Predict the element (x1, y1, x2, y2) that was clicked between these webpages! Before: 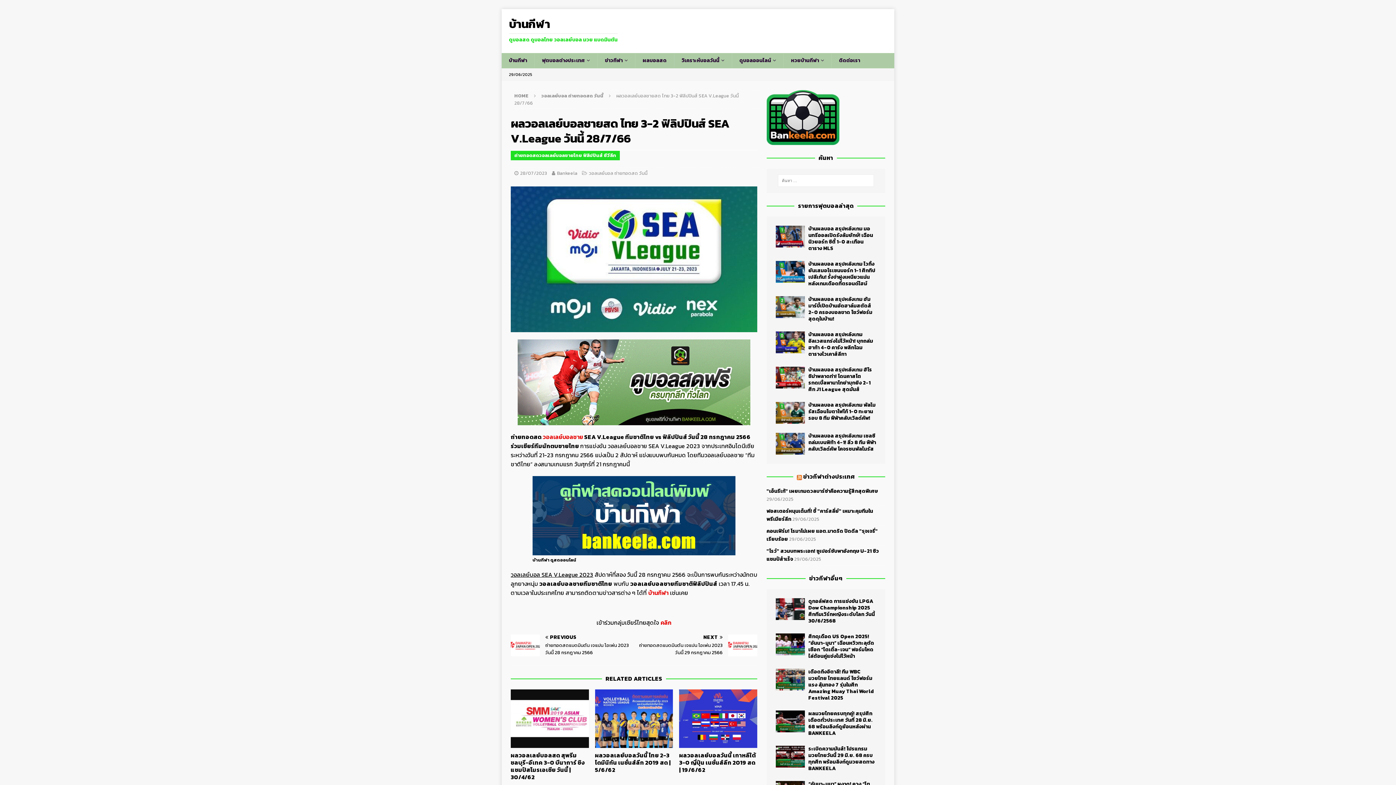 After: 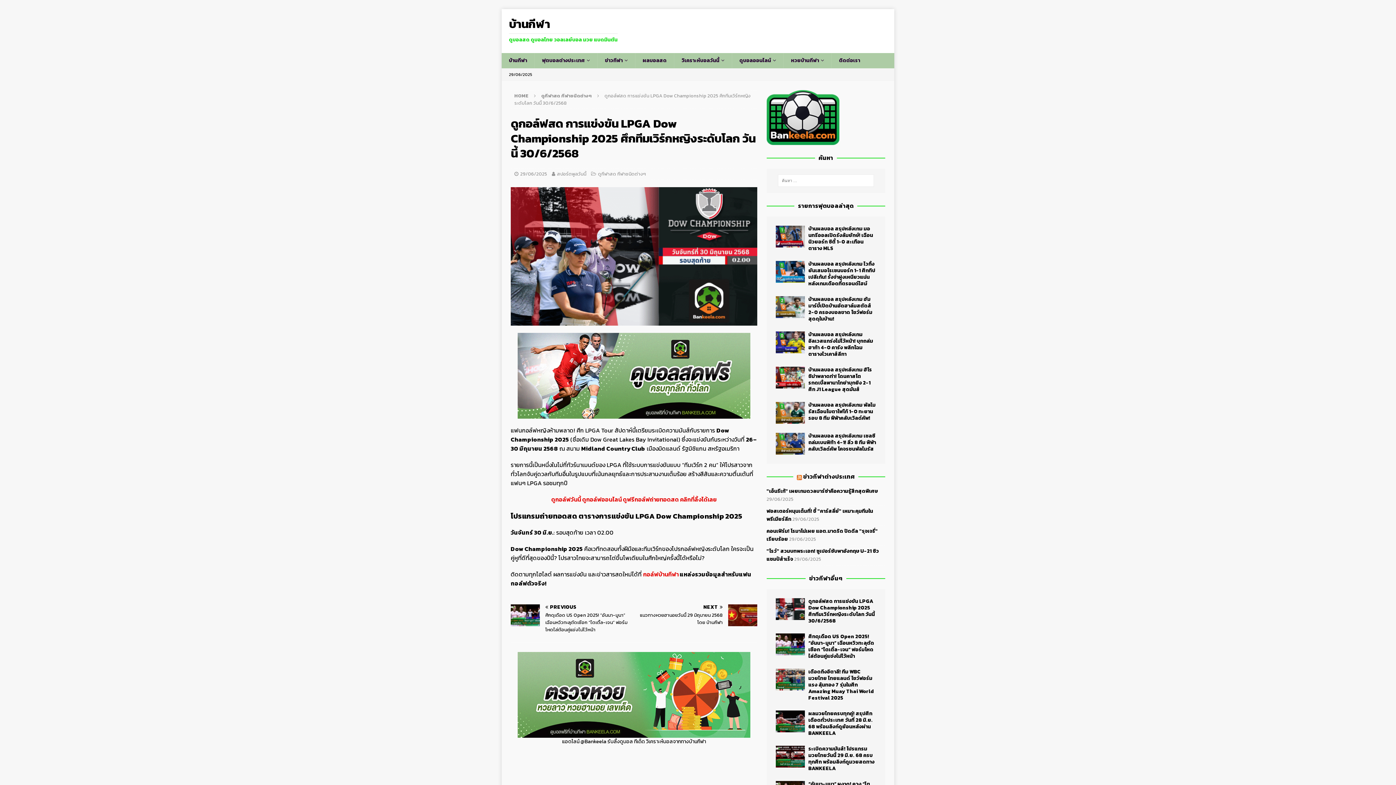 Action: bbox: (775, 598, 805, 620)